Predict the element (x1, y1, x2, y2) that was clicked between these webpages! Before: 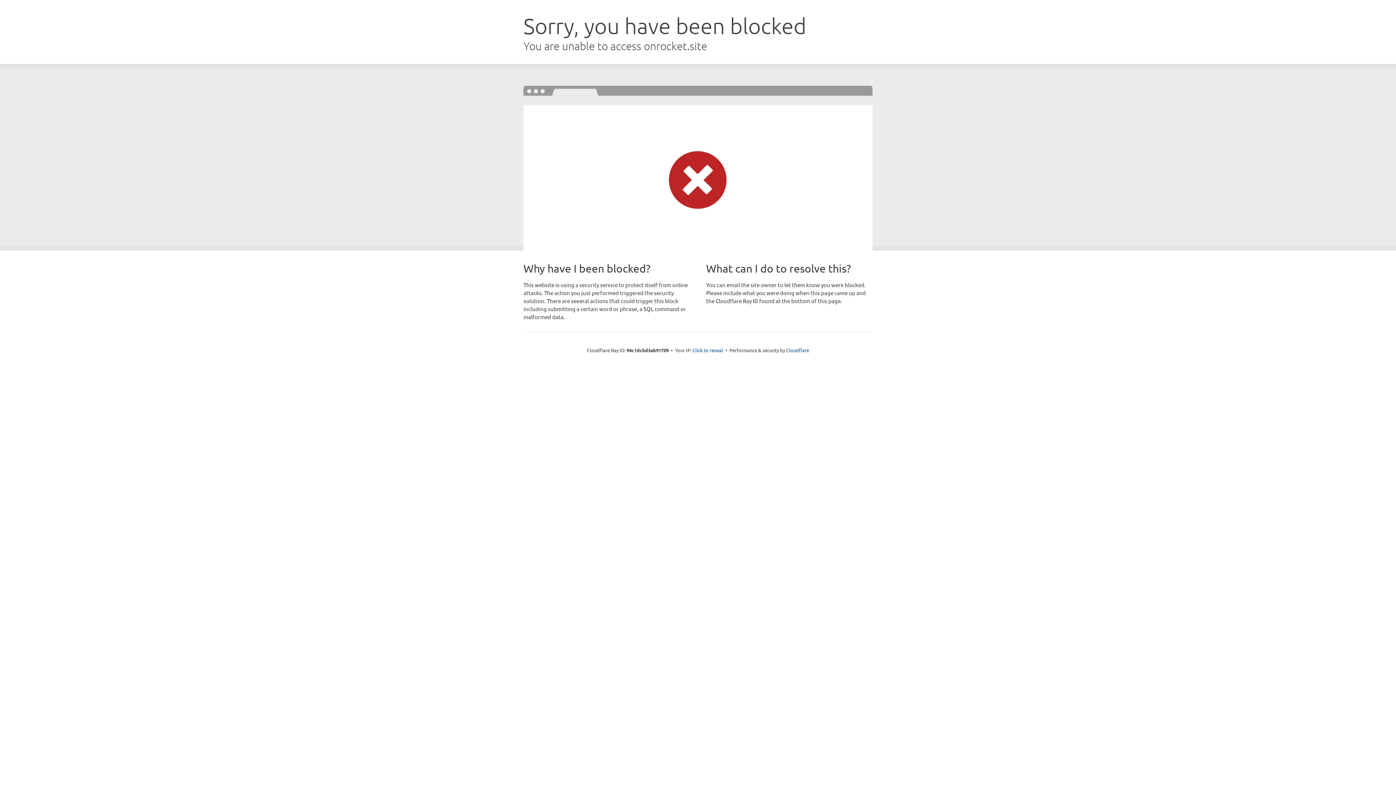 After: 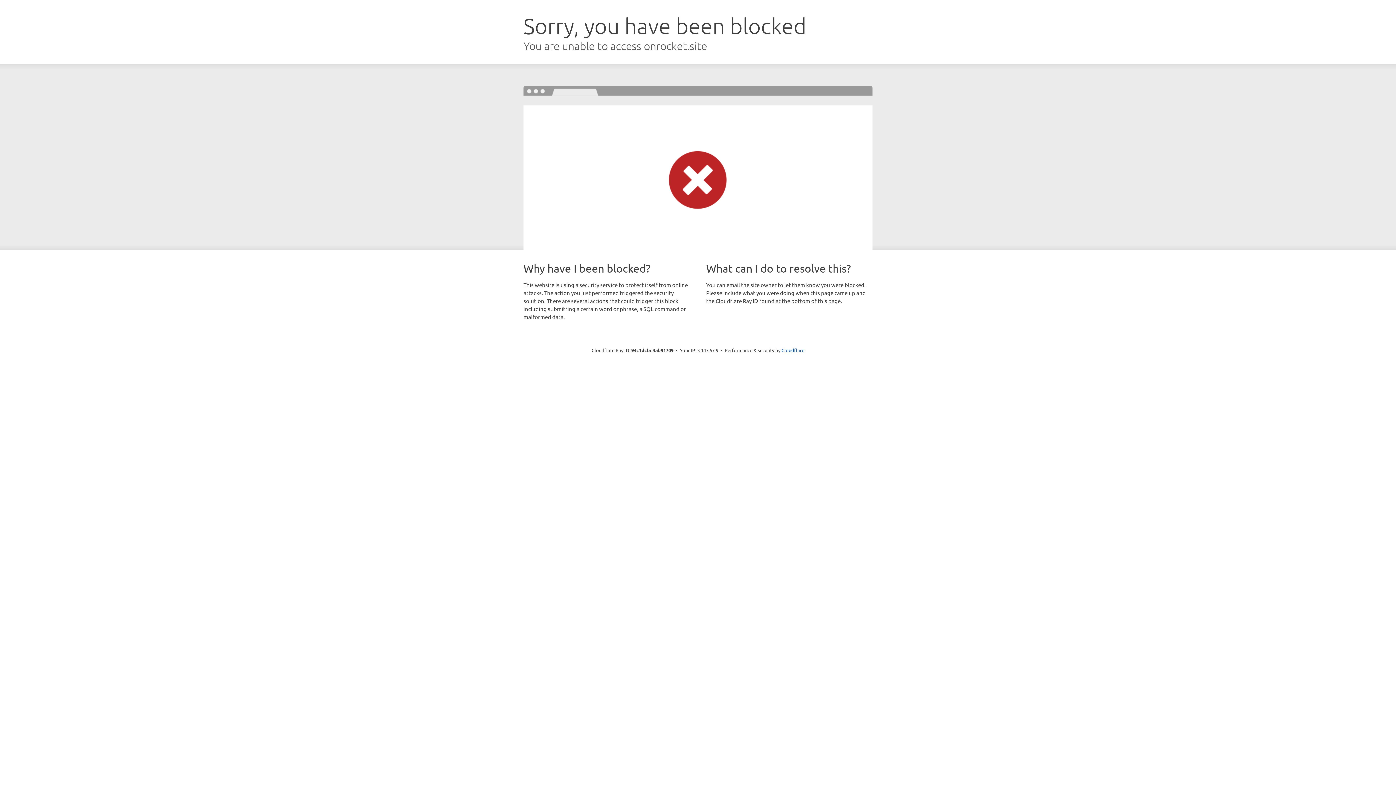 Action: label: Click to reveal bbox: (692, 346, 723, 353)